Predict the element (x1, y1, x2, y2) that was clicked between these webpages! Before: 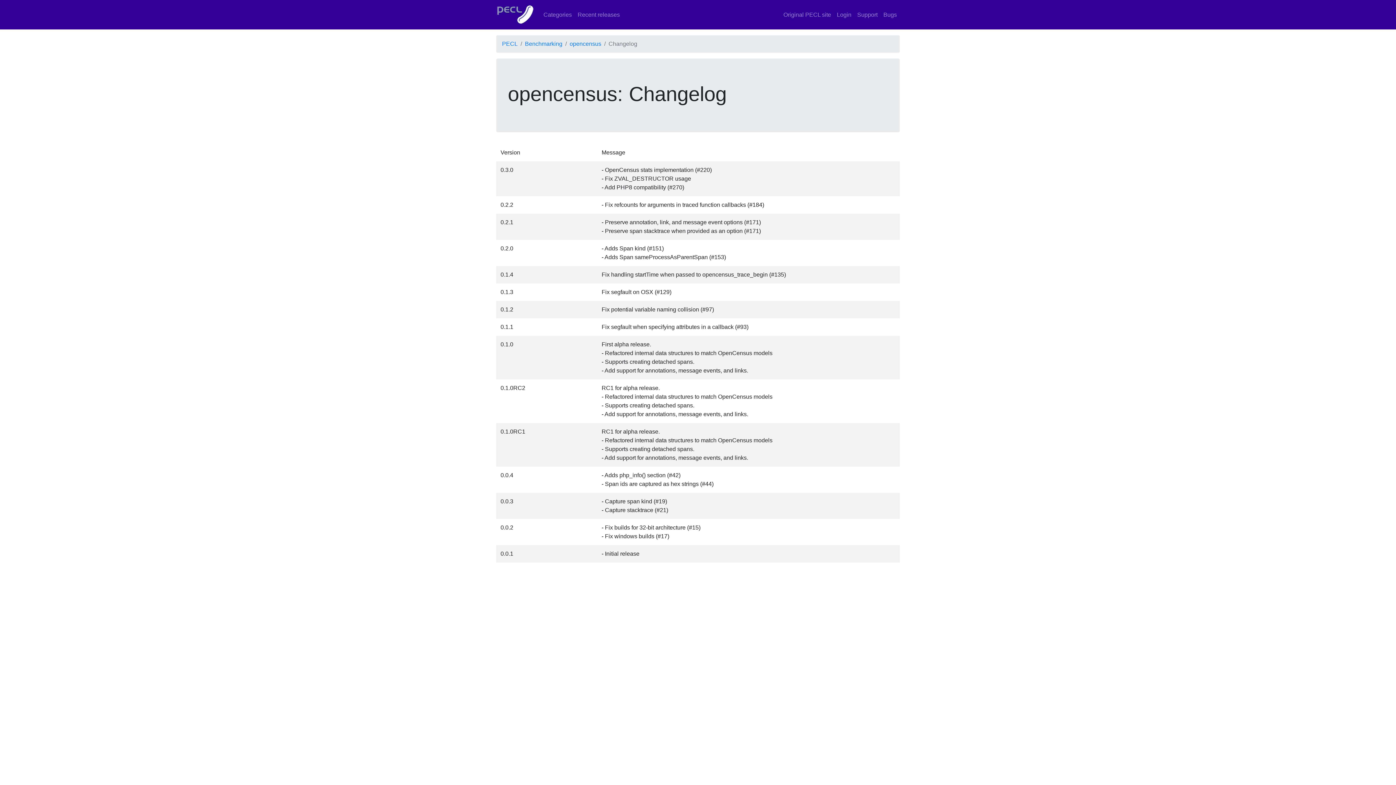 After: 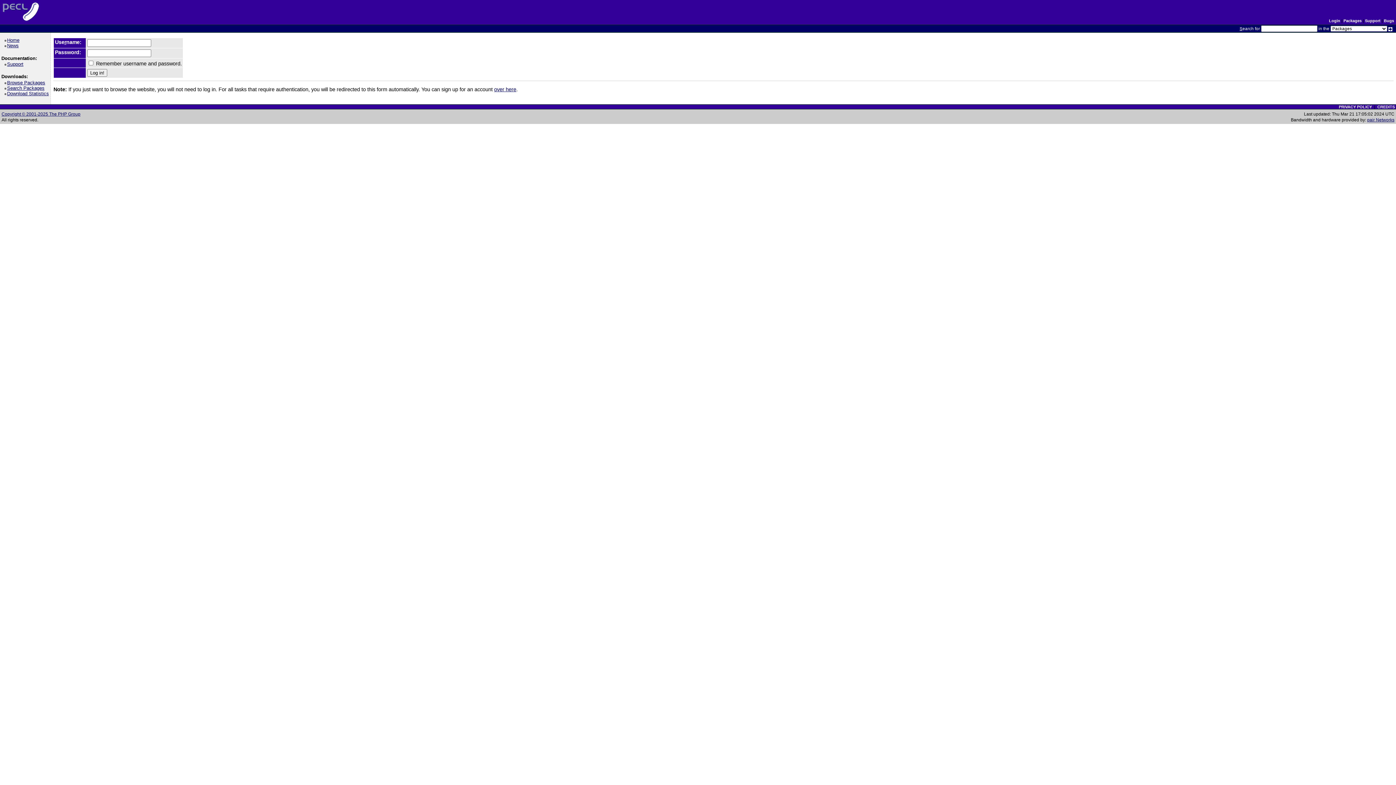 Action: bbox: (834, 7, 854, 22) label: Login